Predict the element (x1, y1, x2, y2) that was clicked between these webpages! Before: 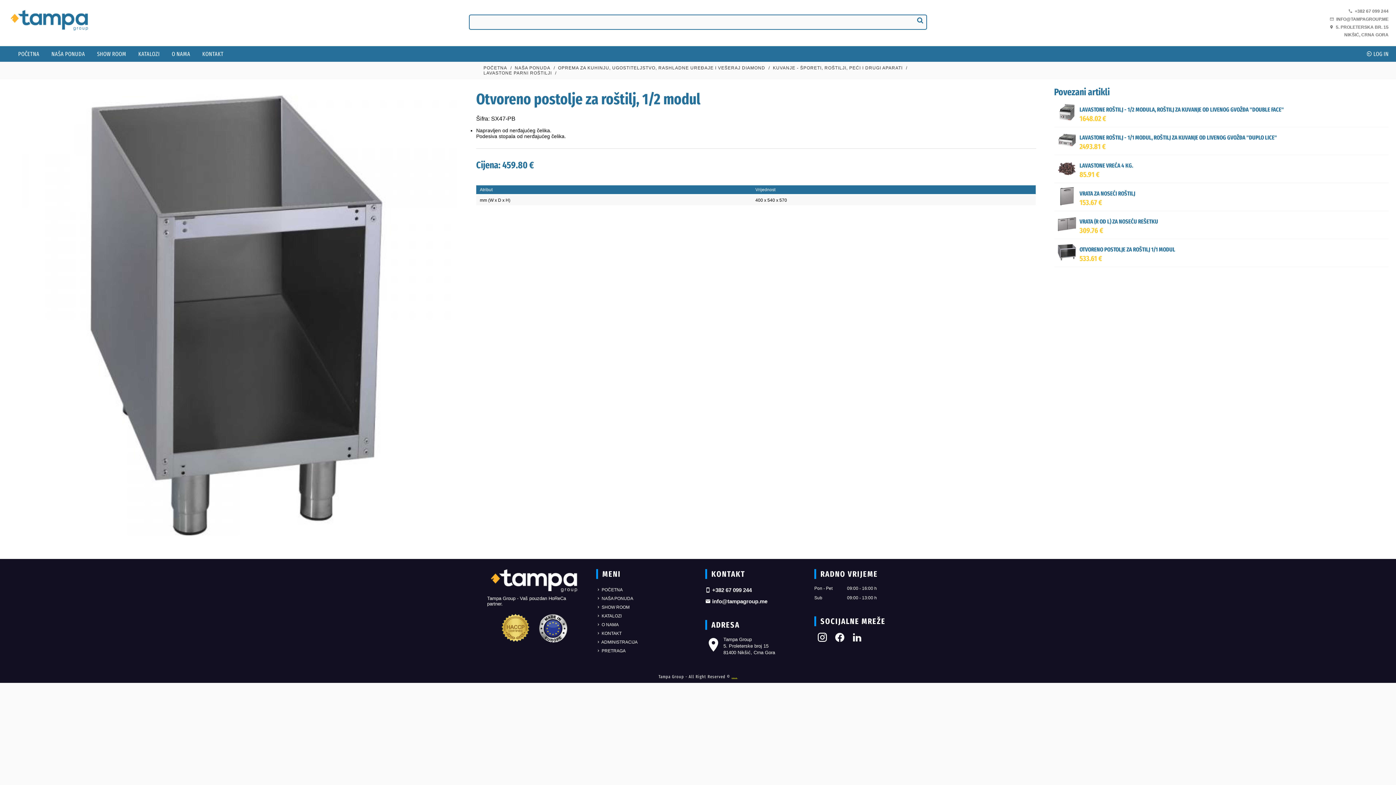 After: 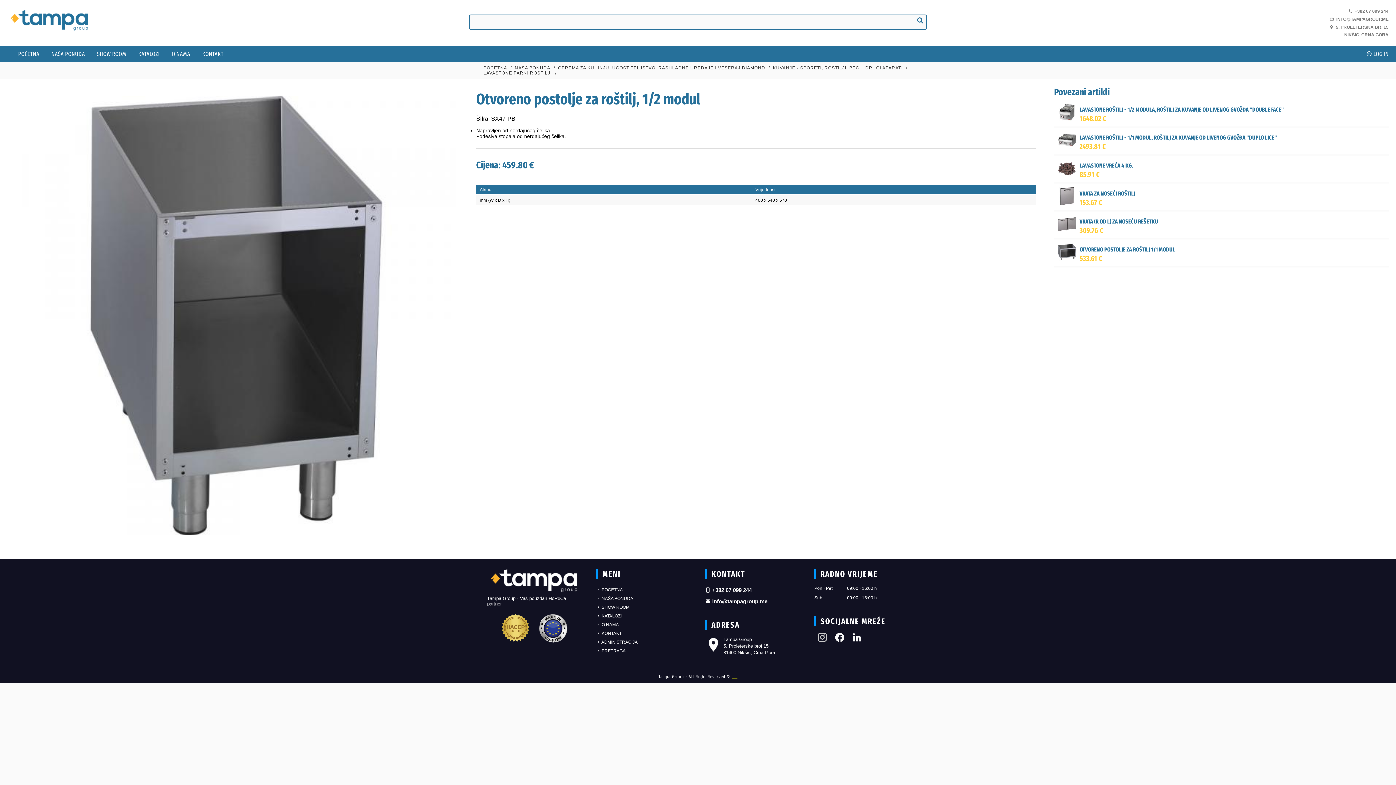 Action: bbox: (814, 629, 830, 646)